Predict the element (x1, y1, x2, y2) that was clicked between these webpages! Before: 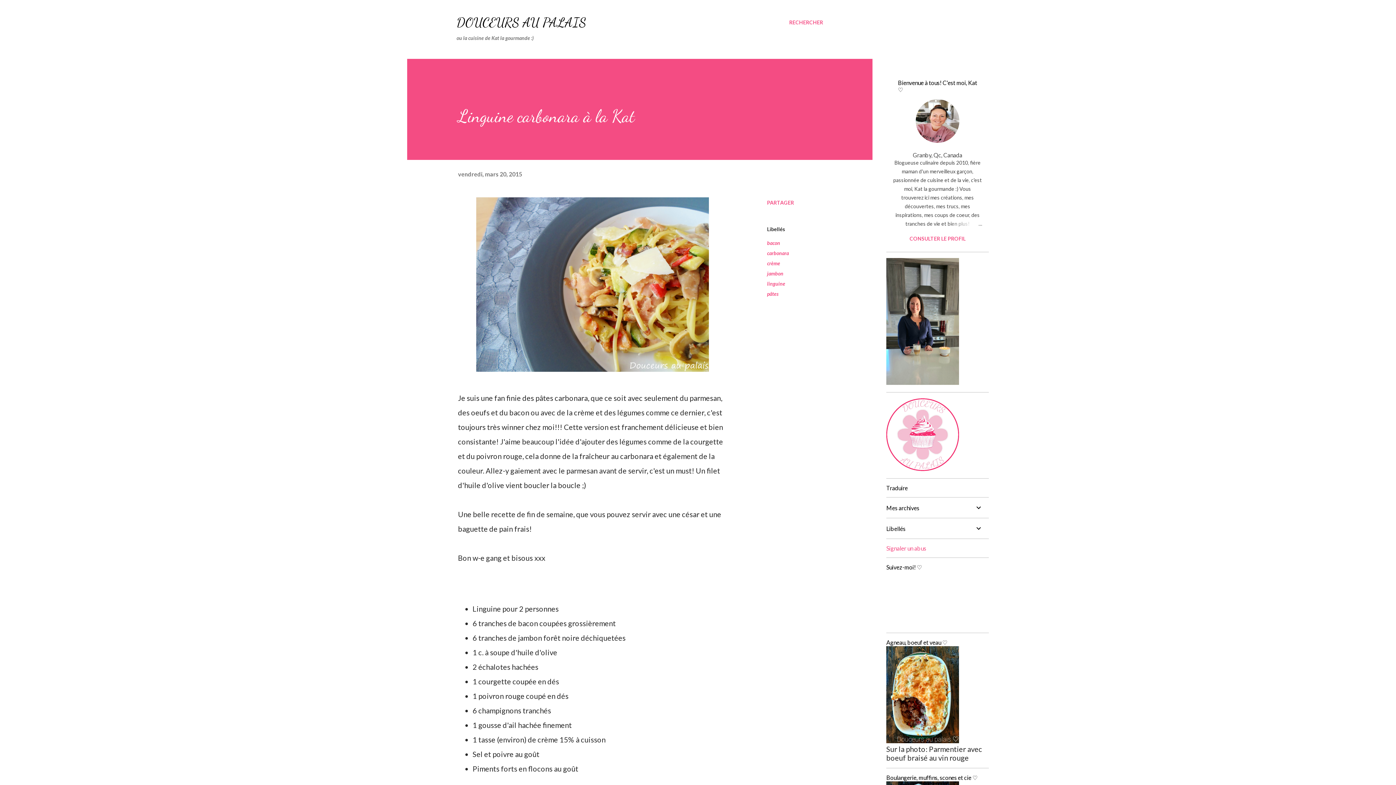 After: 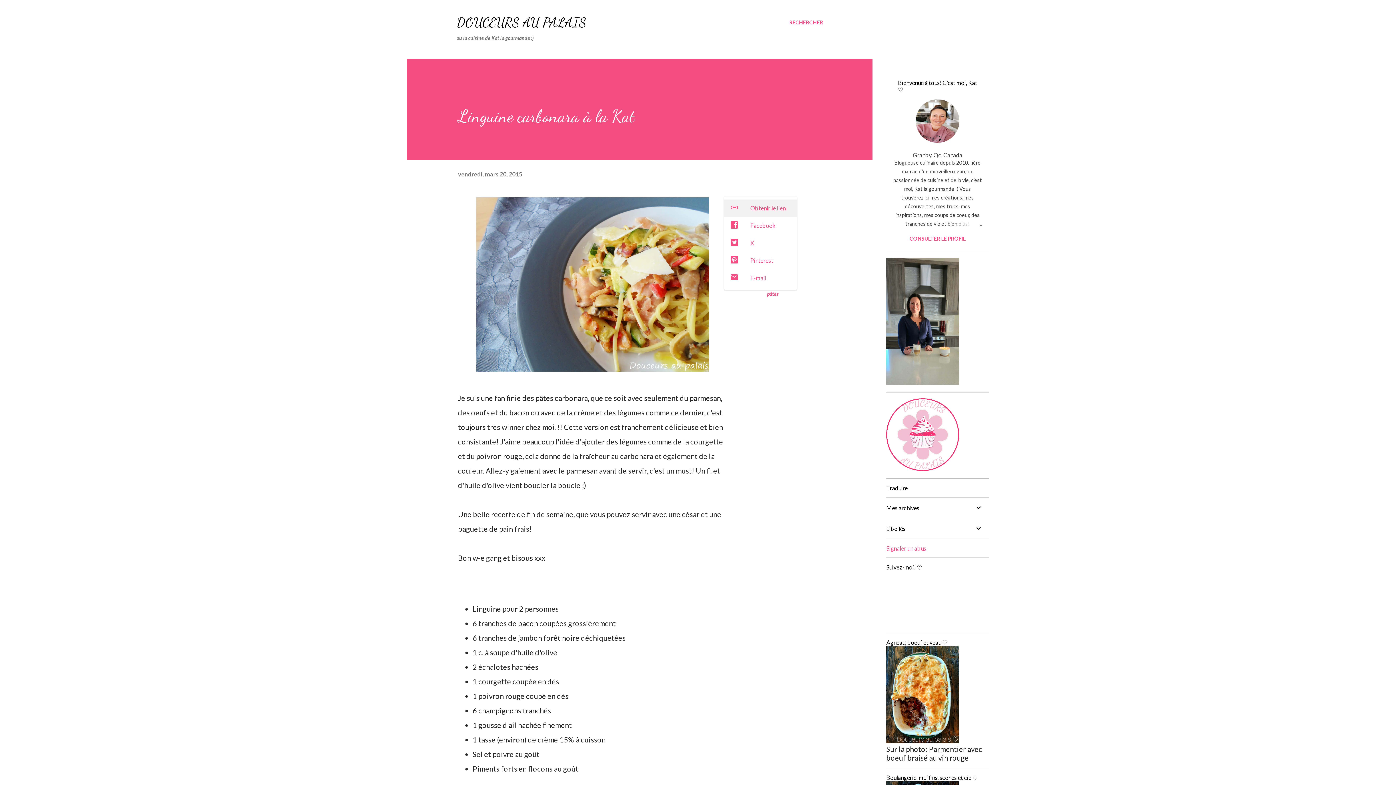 Action: label: Partager bbox: (764, 196, 797, 208)